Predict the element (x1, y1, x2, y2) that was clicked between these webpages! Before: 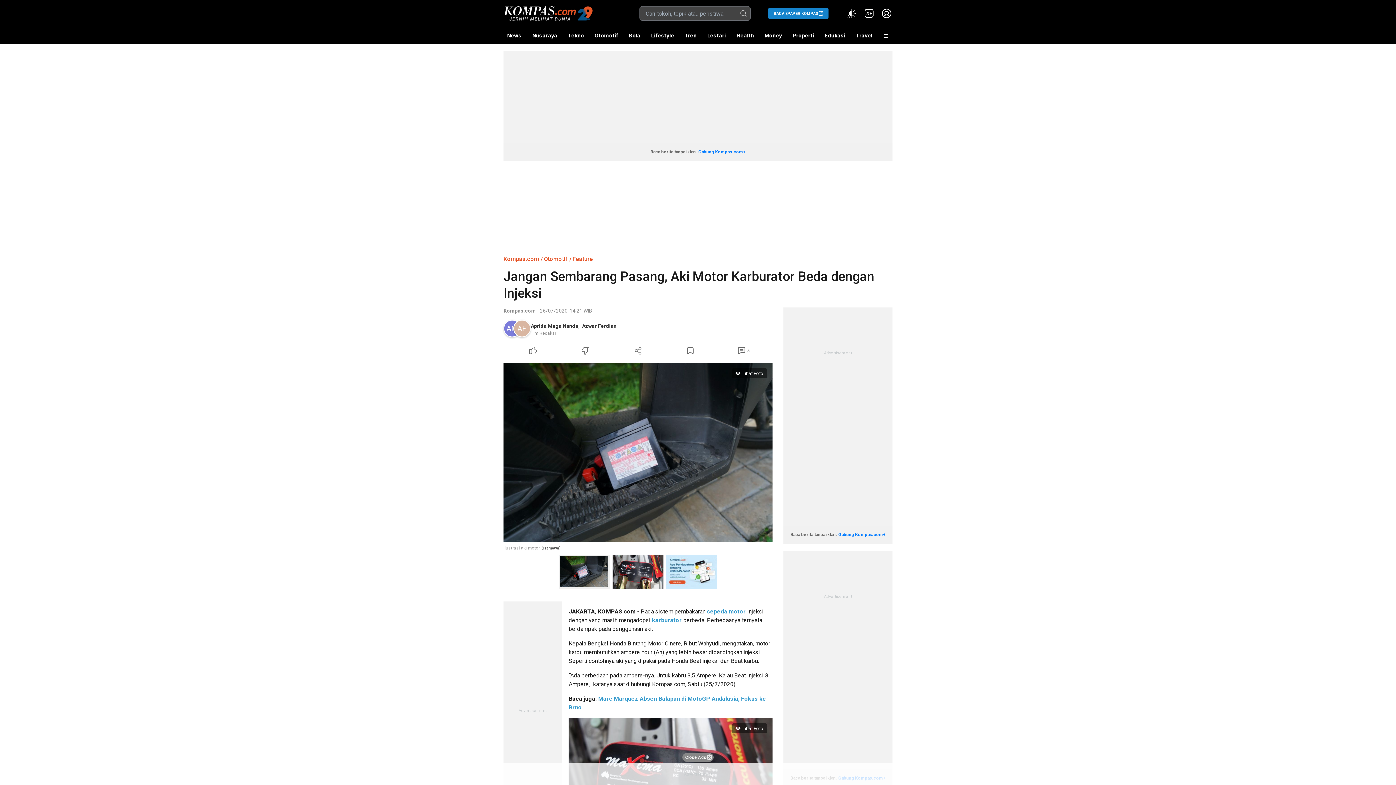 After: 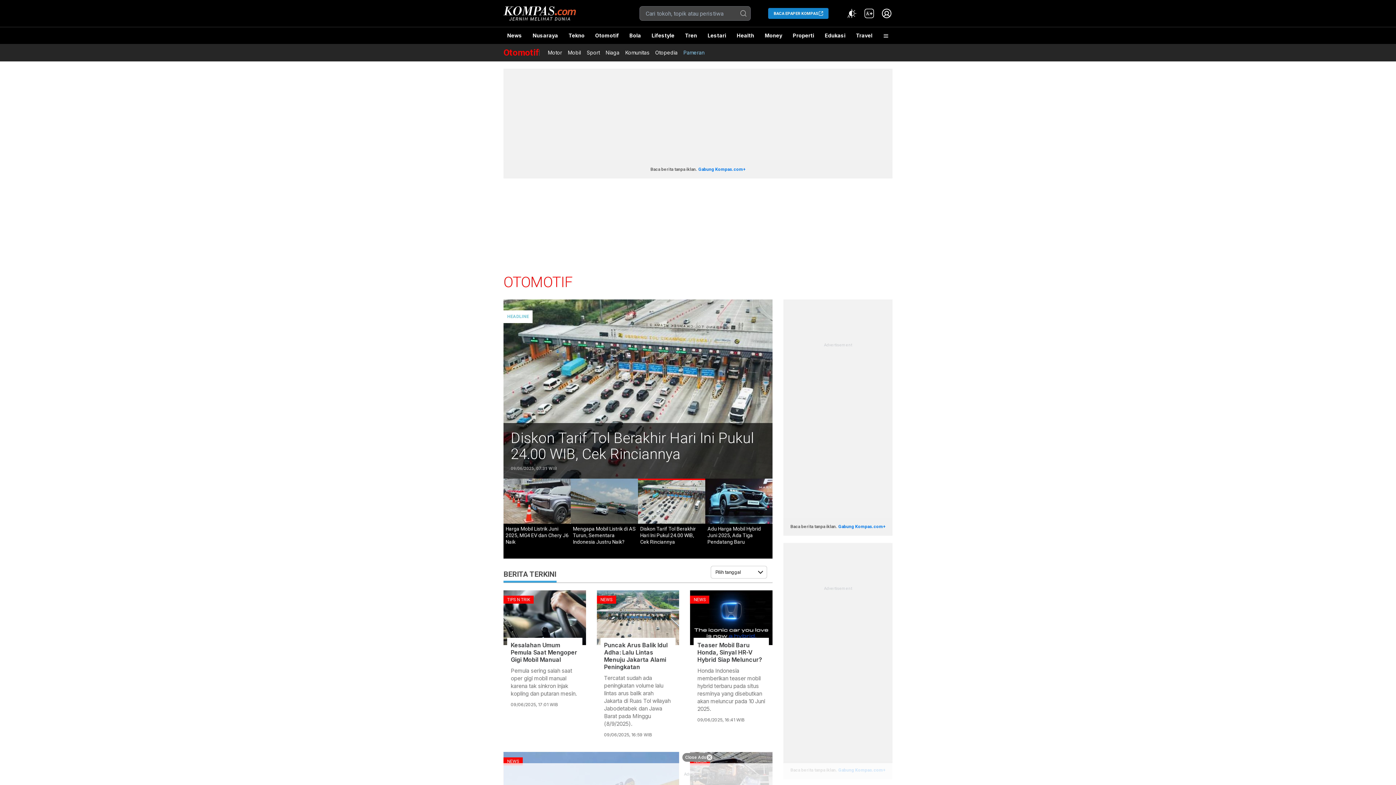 Action: bbox: (544, 255, 568, 262) label: Otomotif